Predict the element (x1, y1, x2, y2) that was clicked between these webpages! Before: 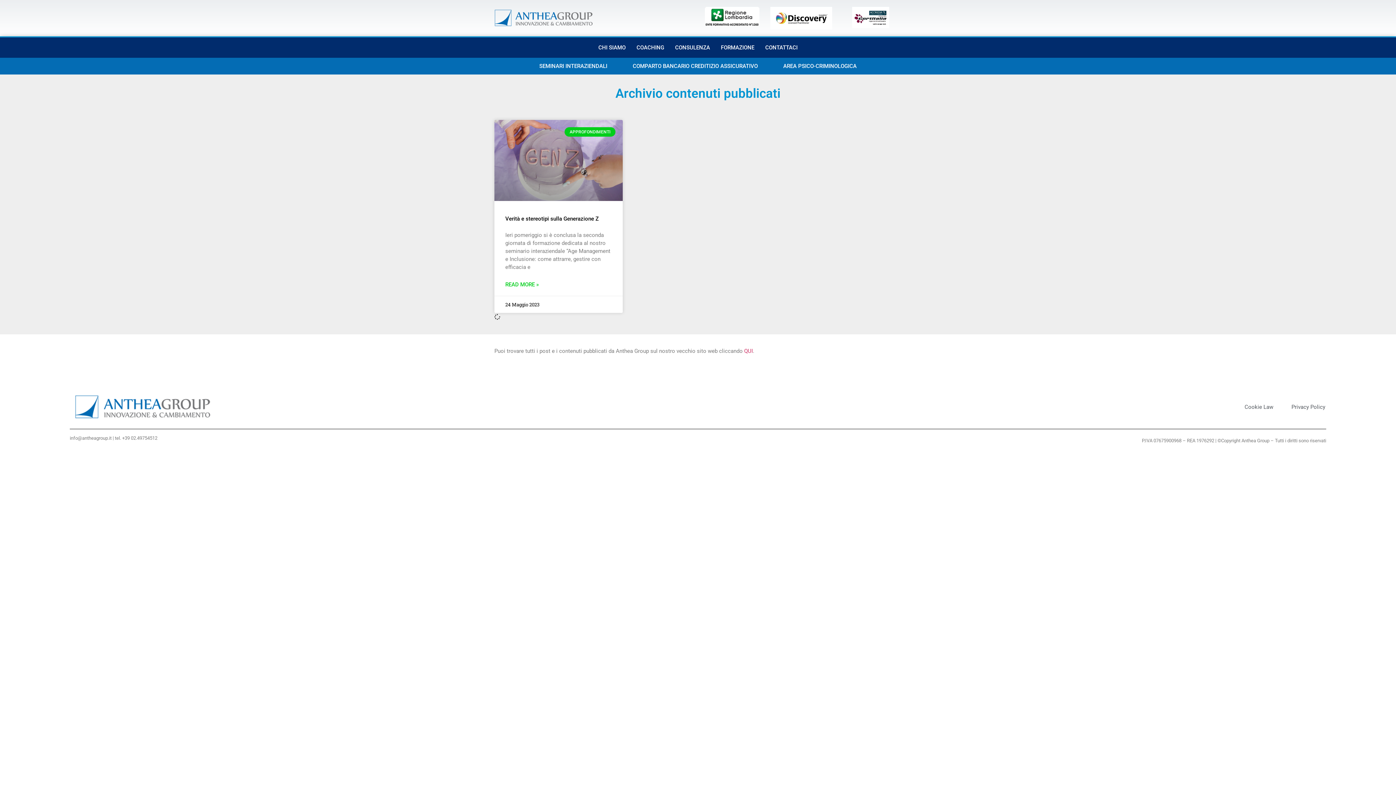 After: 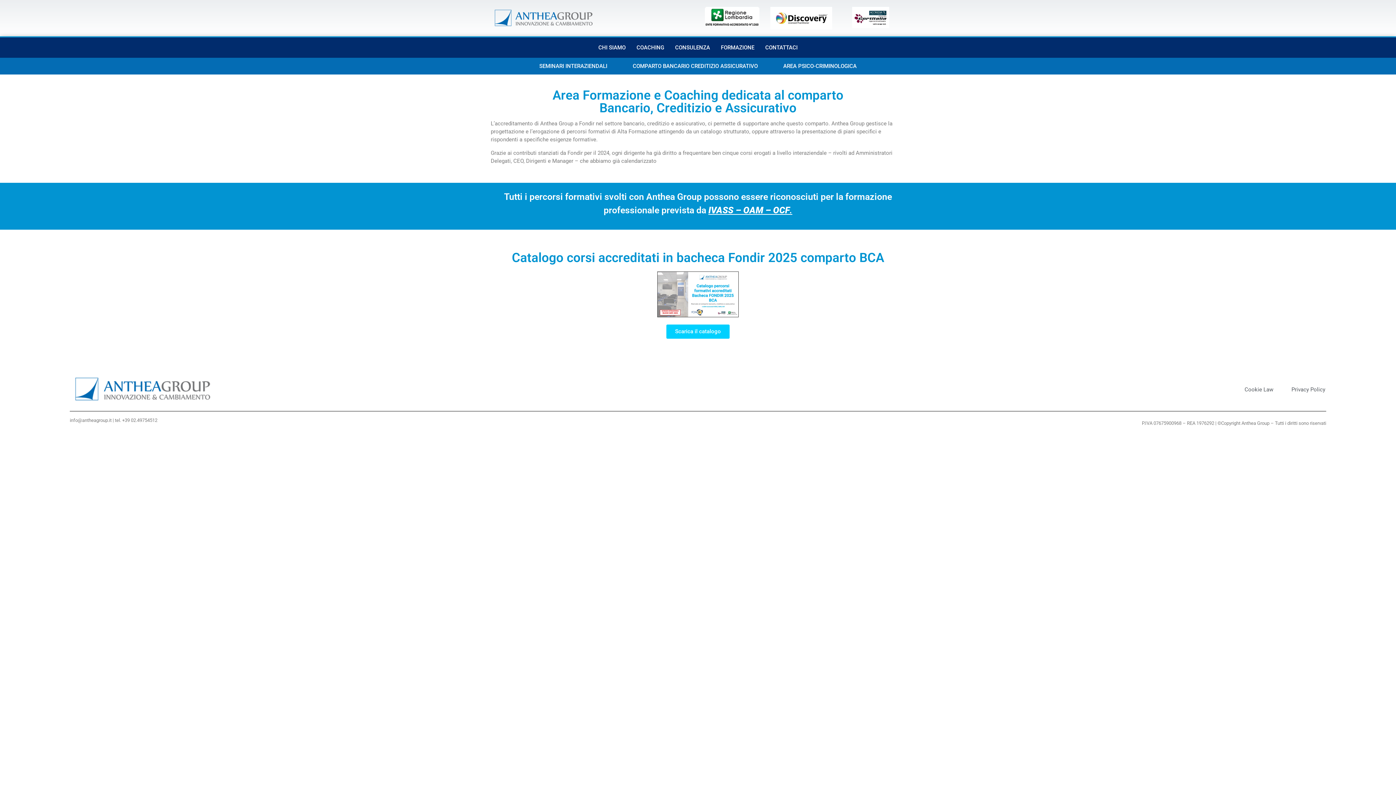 Action: label: COMPARTO BANCARIO CREDITIZIO ASSICURATIVO bbox: (620, 61, 770, 70)